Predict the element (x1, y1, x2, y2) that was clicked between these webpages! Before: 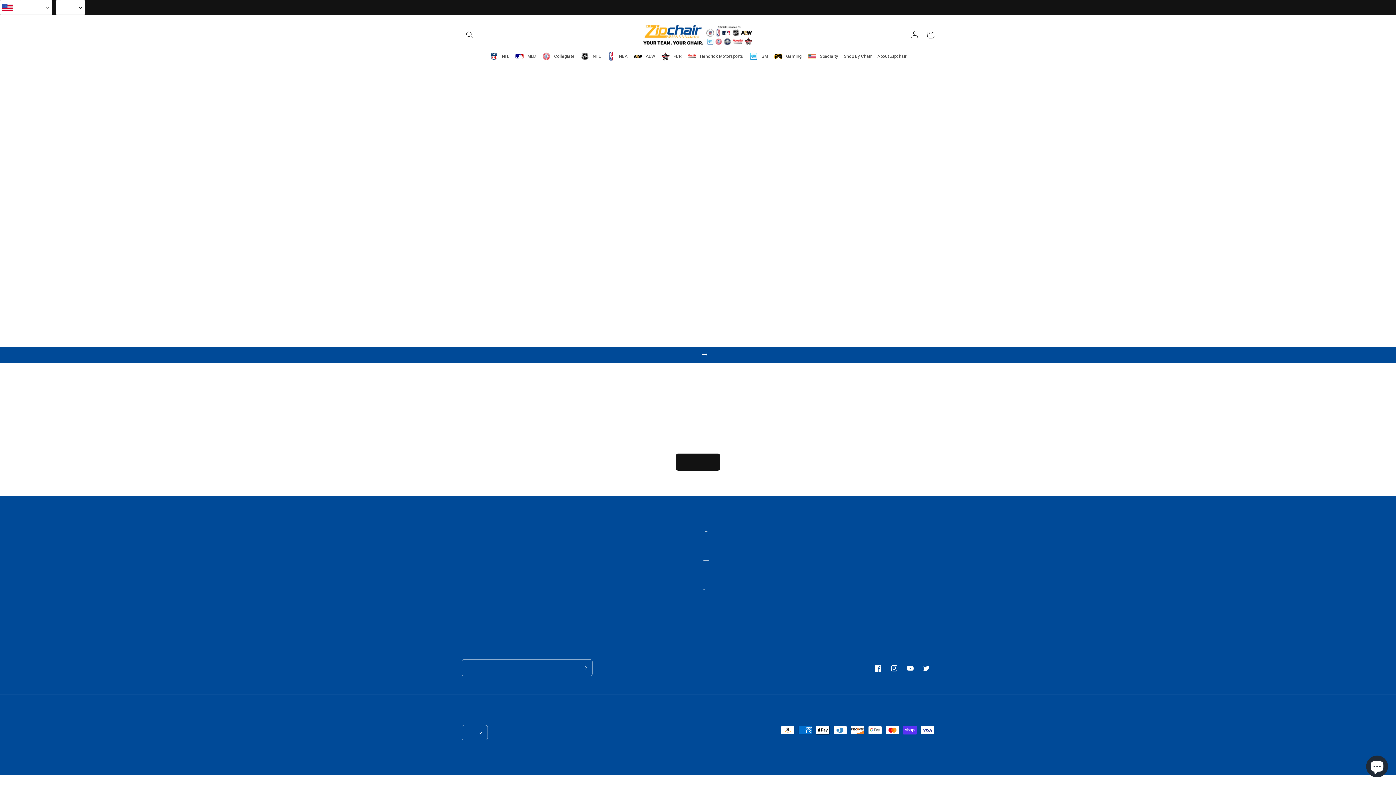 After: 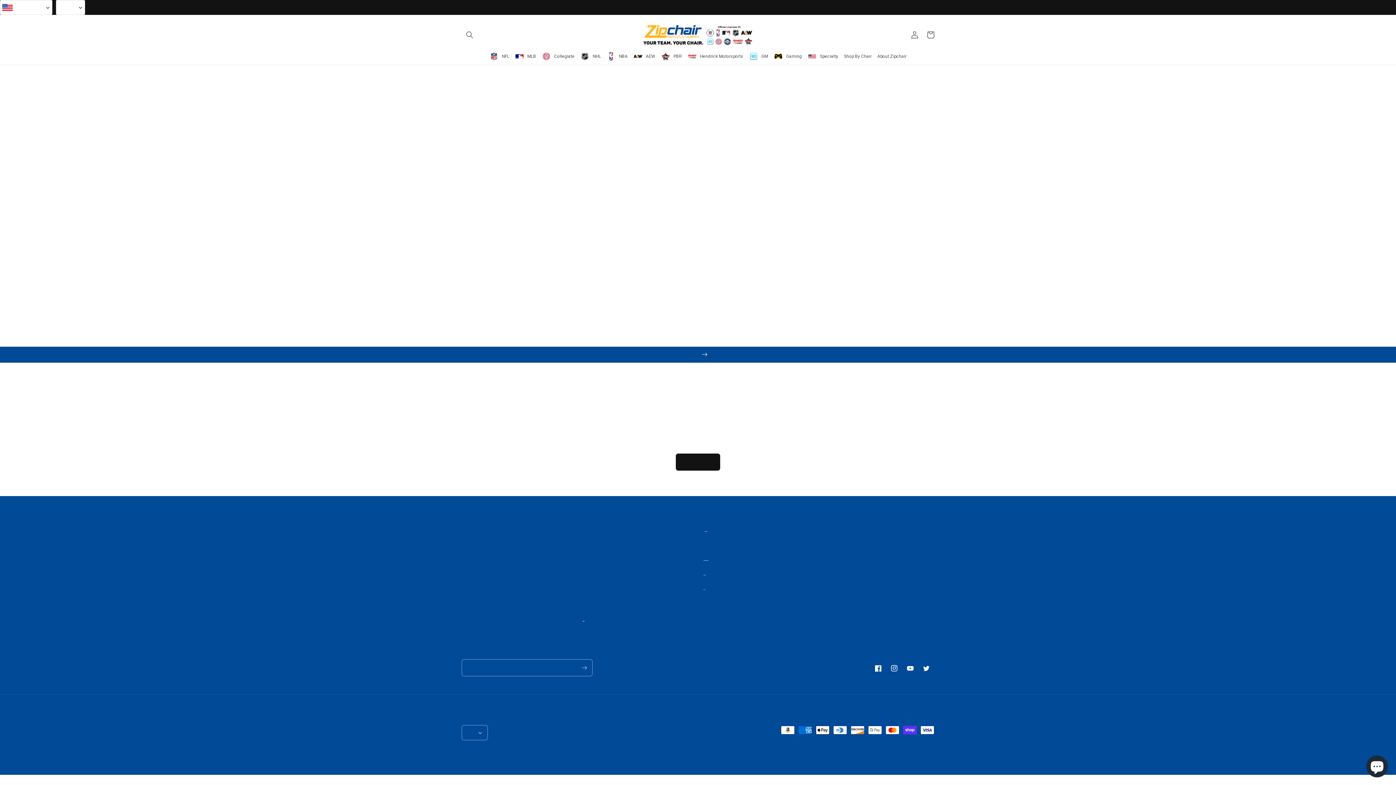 Action: bbox: (582, 613, 584, 625) label: DreamSeat